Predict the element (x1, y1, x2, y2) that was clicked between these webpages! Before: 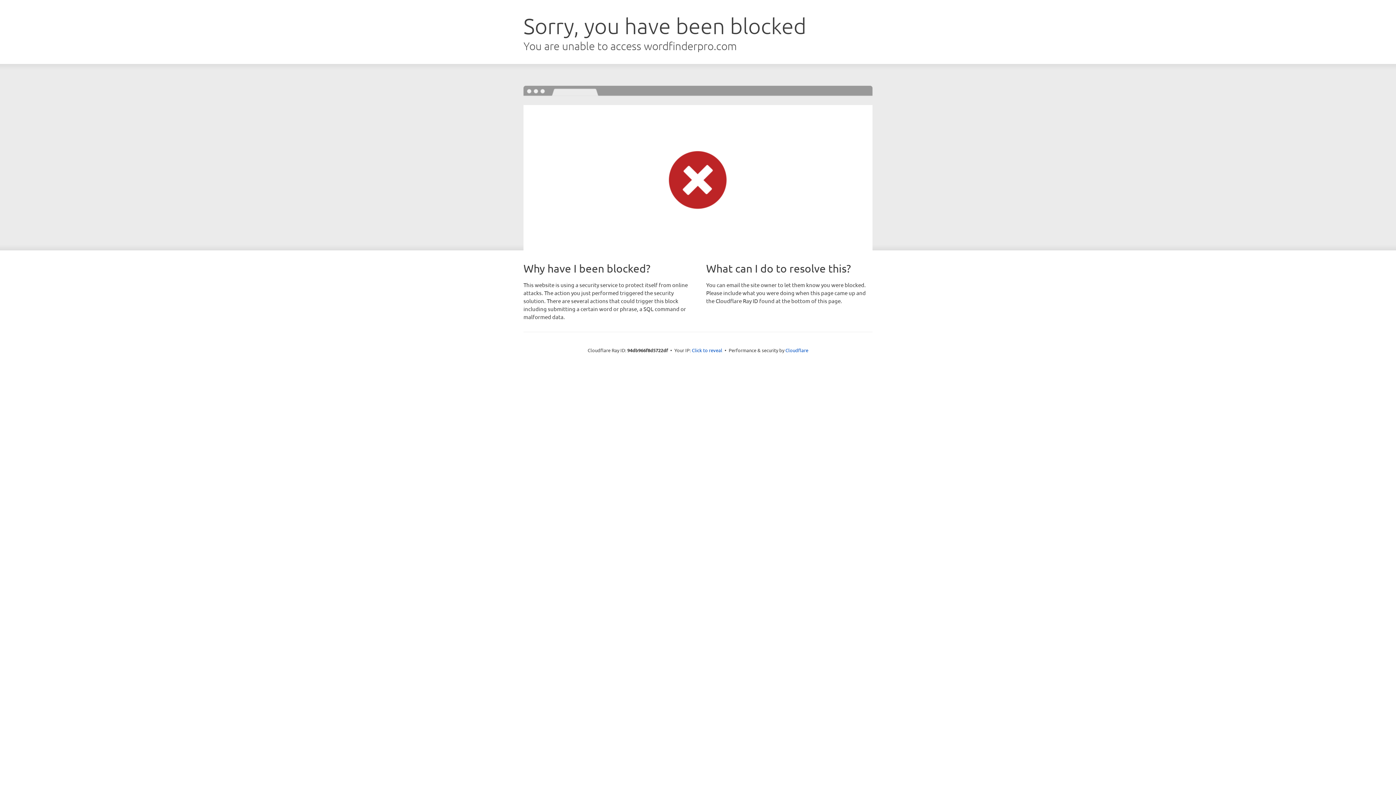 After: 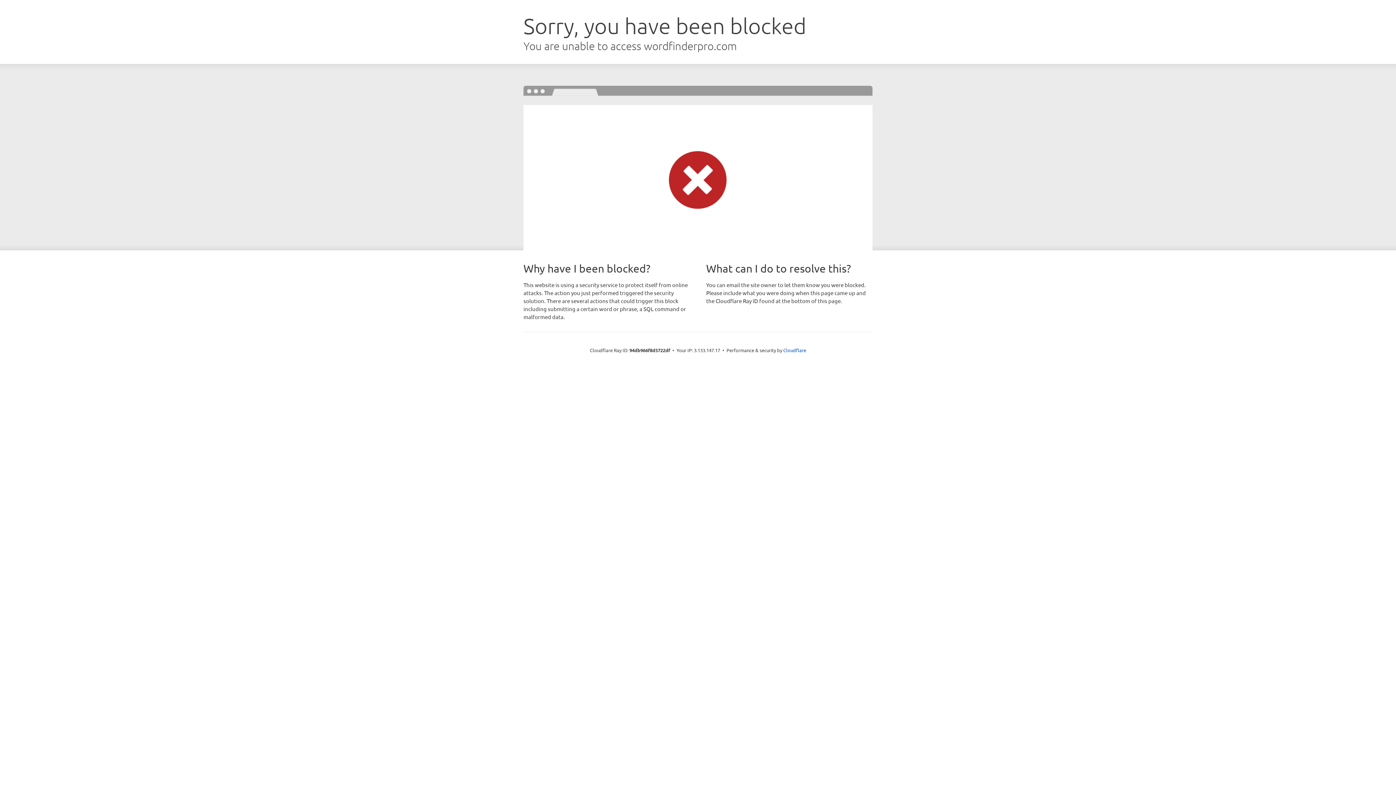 Action: bbox: (692, 346, 722, 353) label: Click to reveal